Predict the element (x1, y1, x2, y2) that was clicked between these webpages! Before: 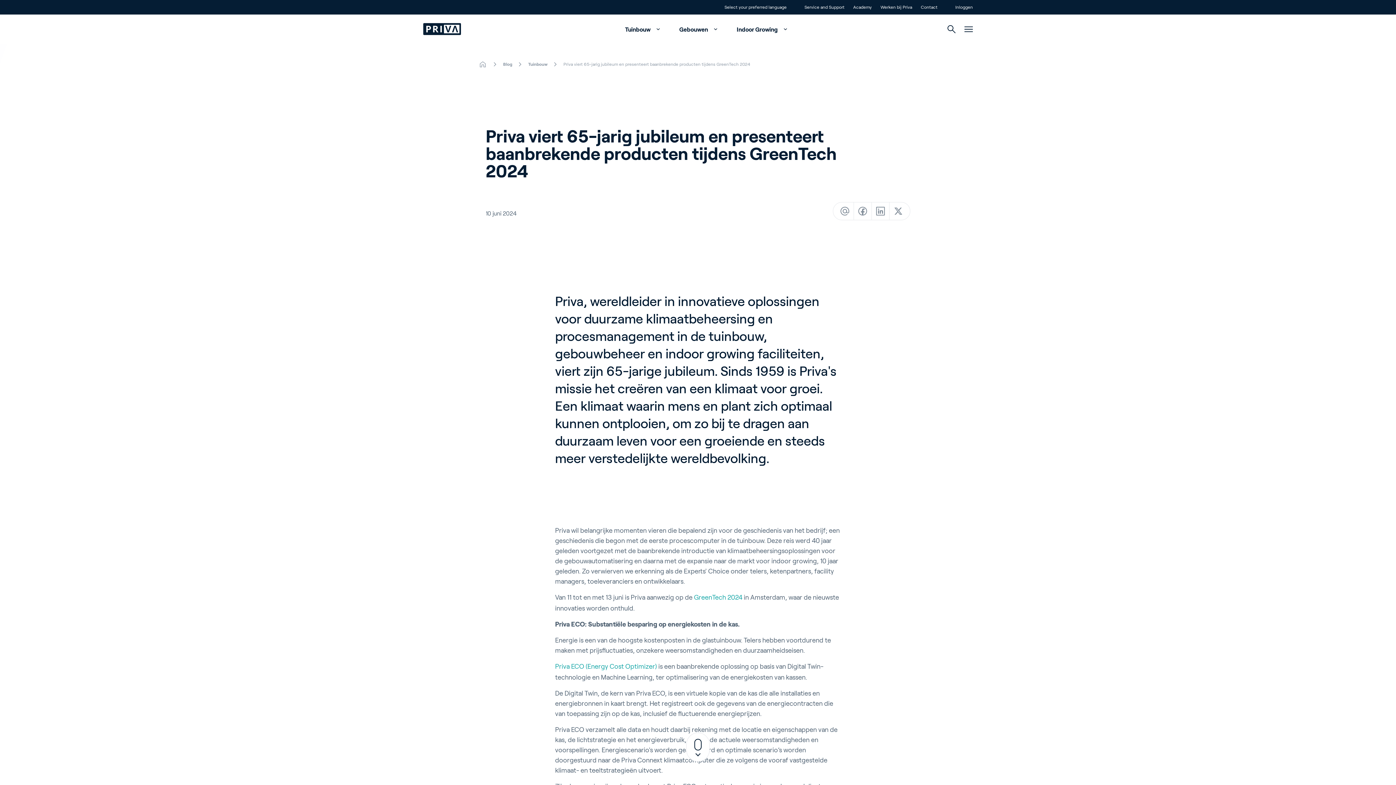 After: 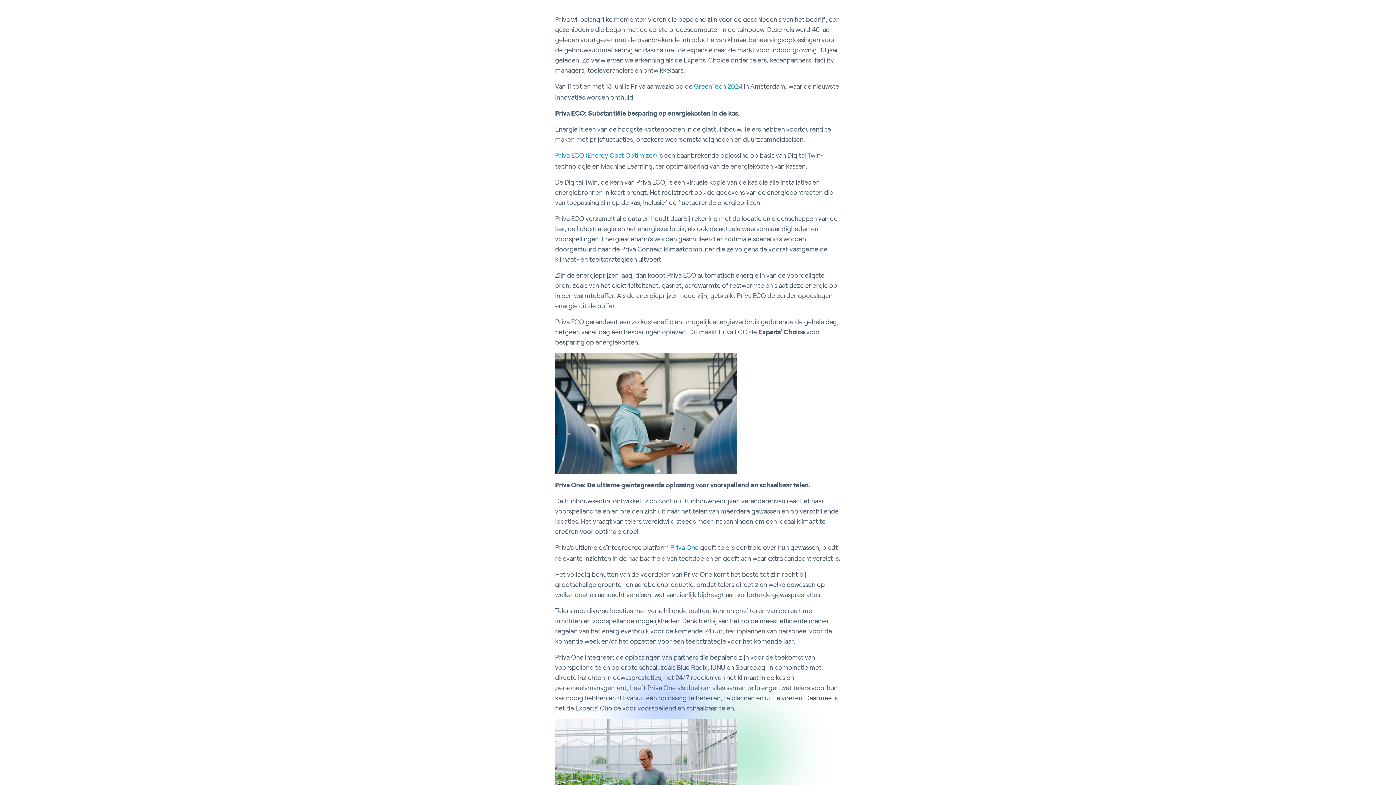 Action: bbox: (686, 733, 709, 762)